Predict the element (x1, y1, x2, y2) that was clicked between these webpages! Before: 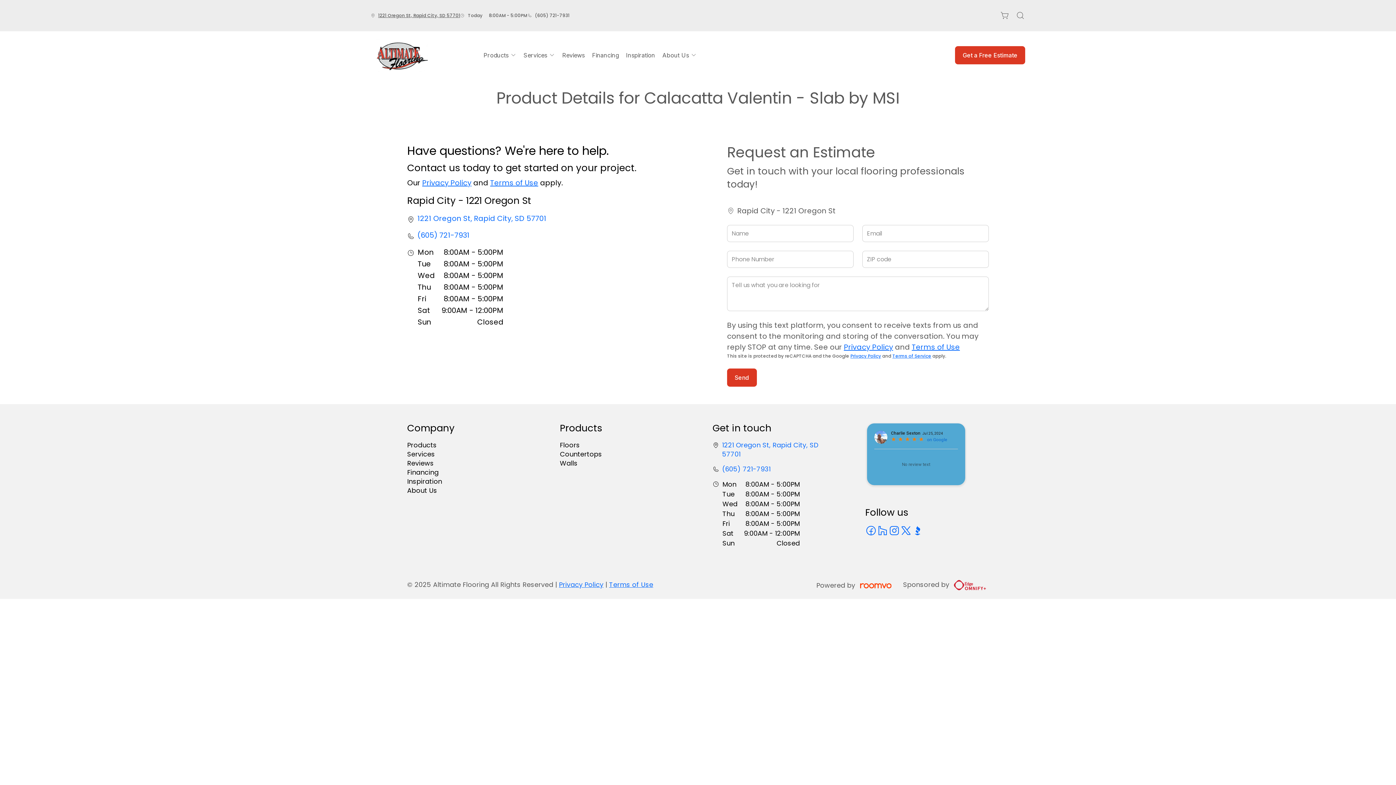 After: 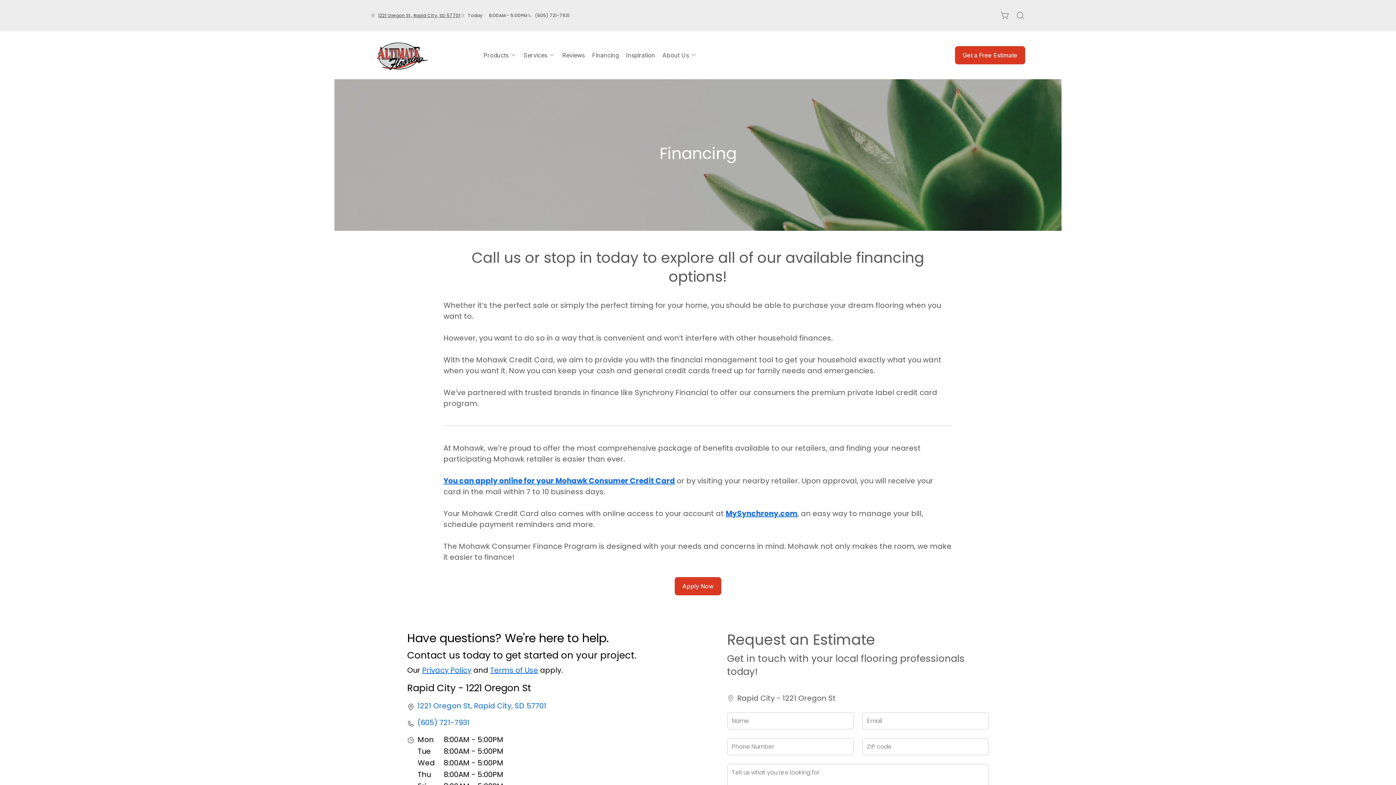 Action: label: Financing bbox: (588, 47, 622, 63)